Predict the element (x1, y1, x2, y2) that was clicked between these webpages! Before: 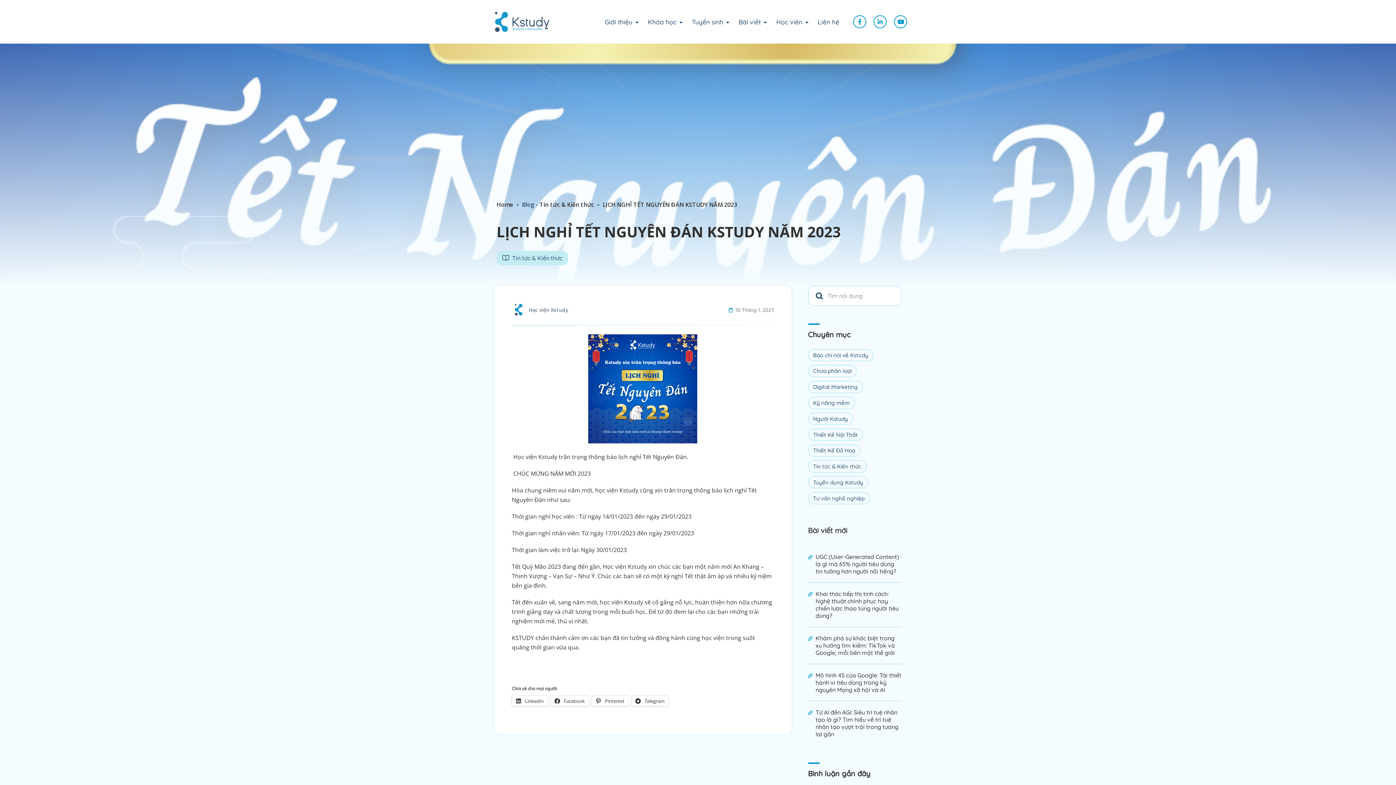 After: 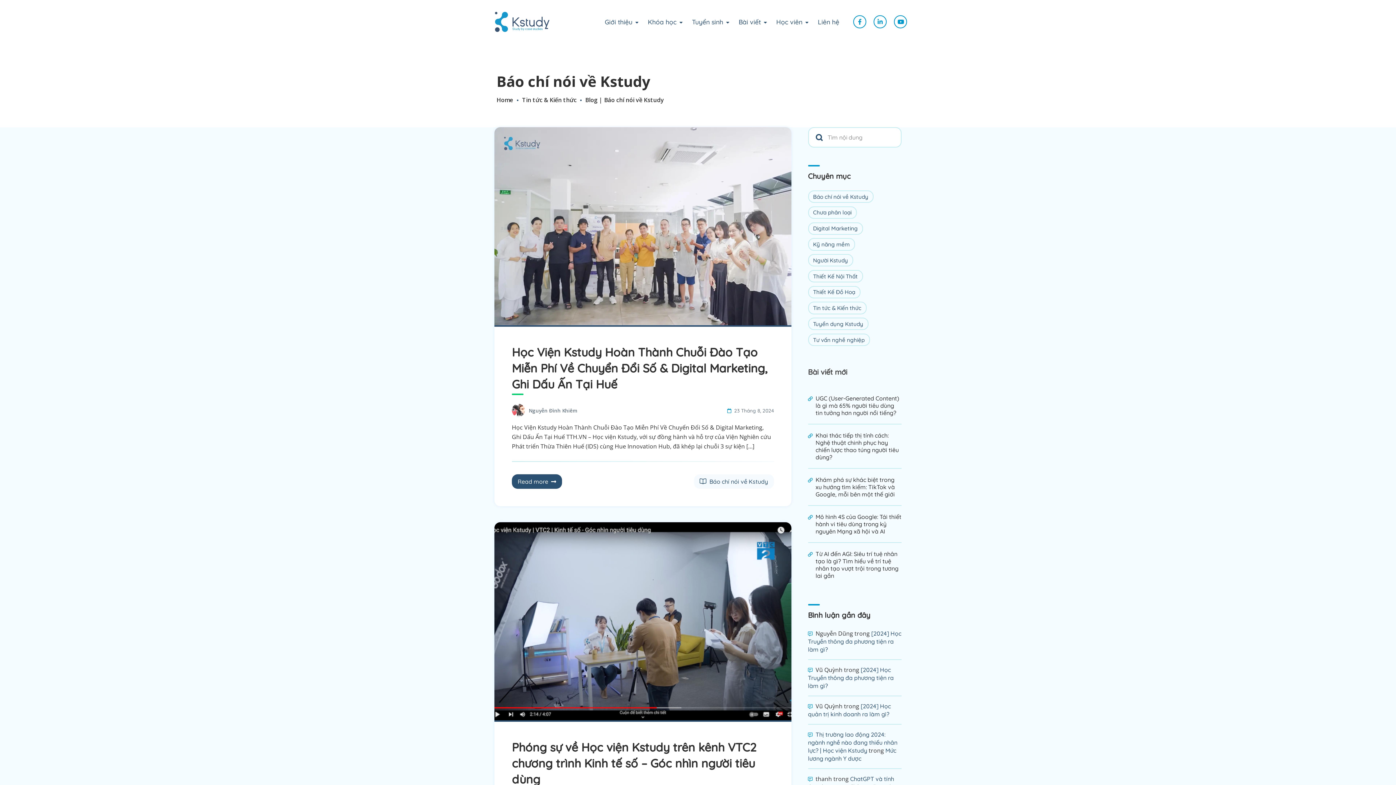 Action: label: Báo chí nói về Kstudy (8 mục) bbox: (808, 349, 873, 361)